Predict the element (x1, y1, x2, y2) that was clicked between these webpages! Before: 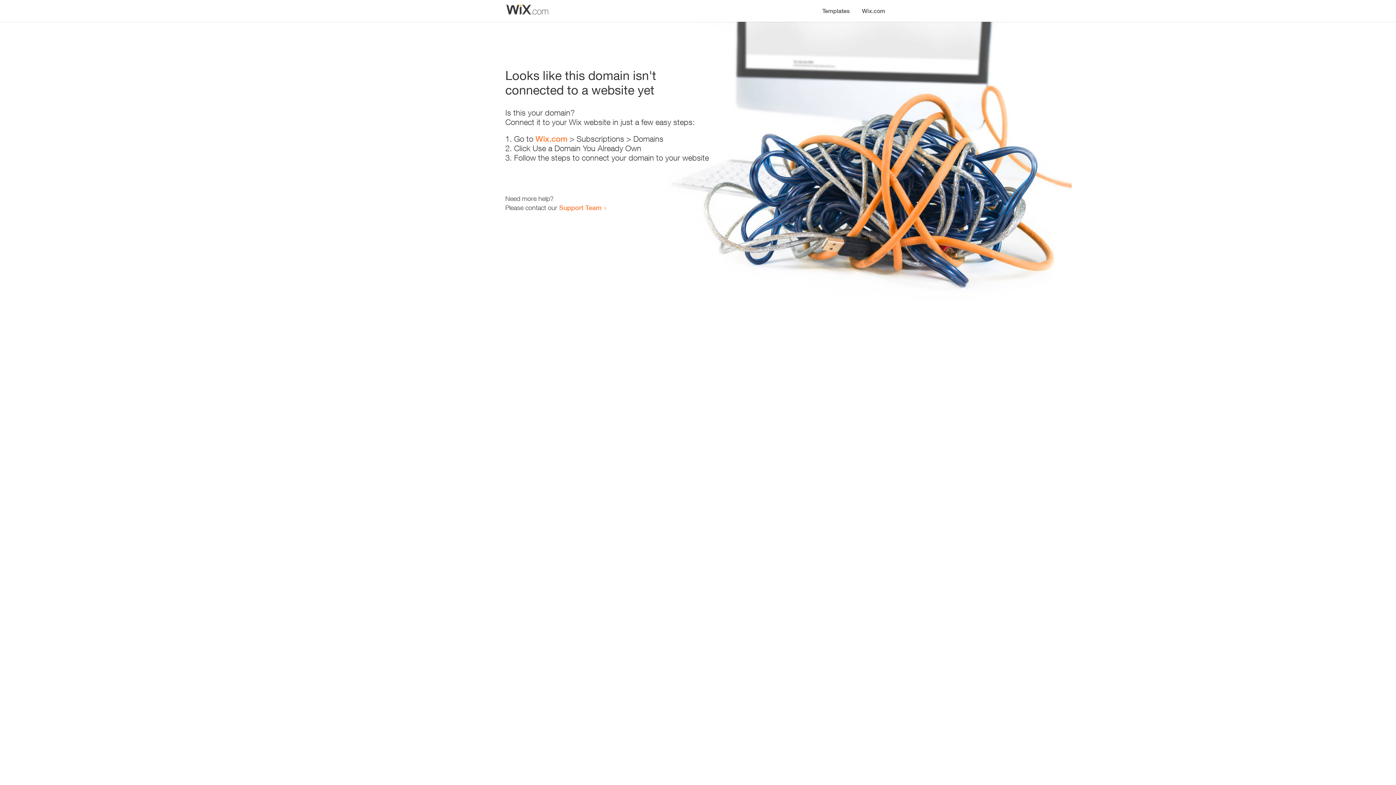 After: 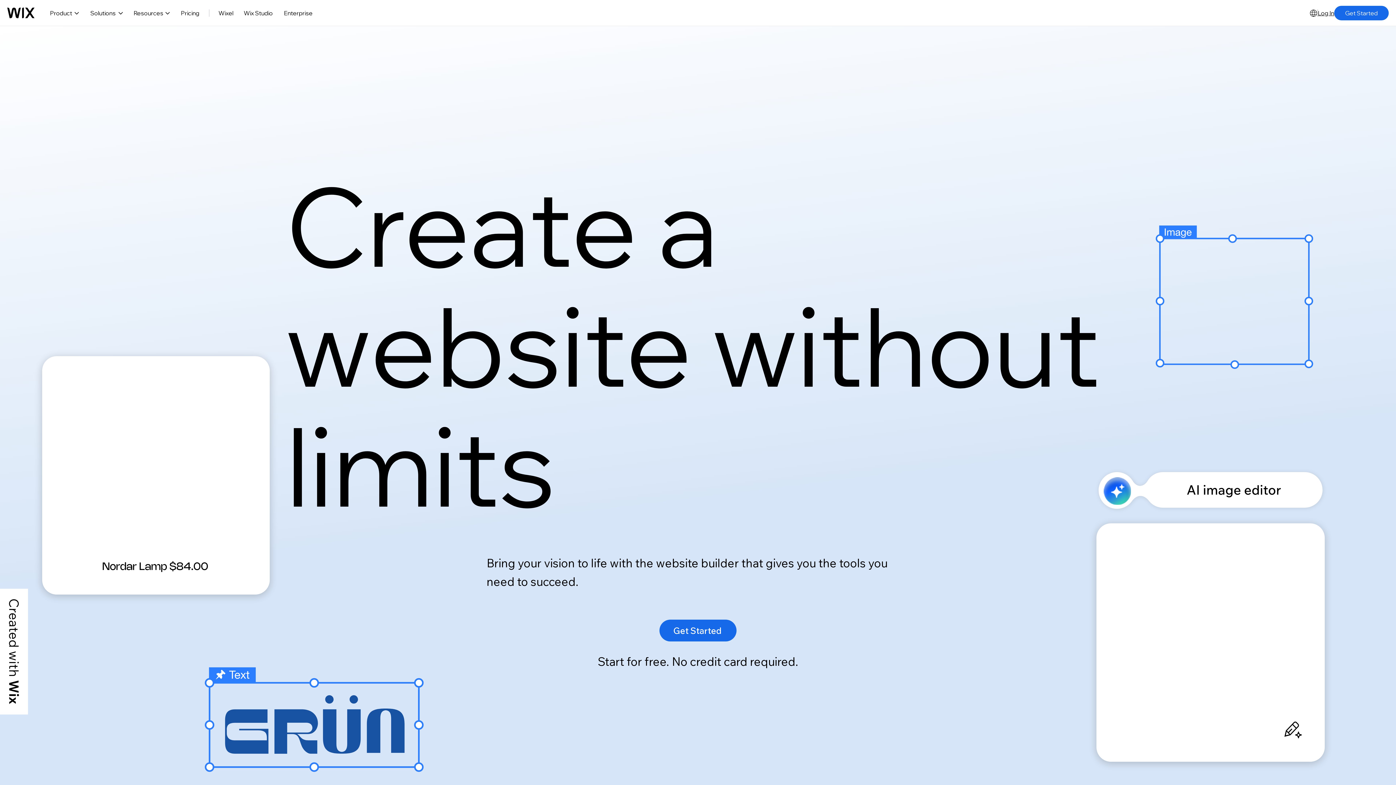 Action: bbox: (535, 134, 567, 143) label: Wix.com